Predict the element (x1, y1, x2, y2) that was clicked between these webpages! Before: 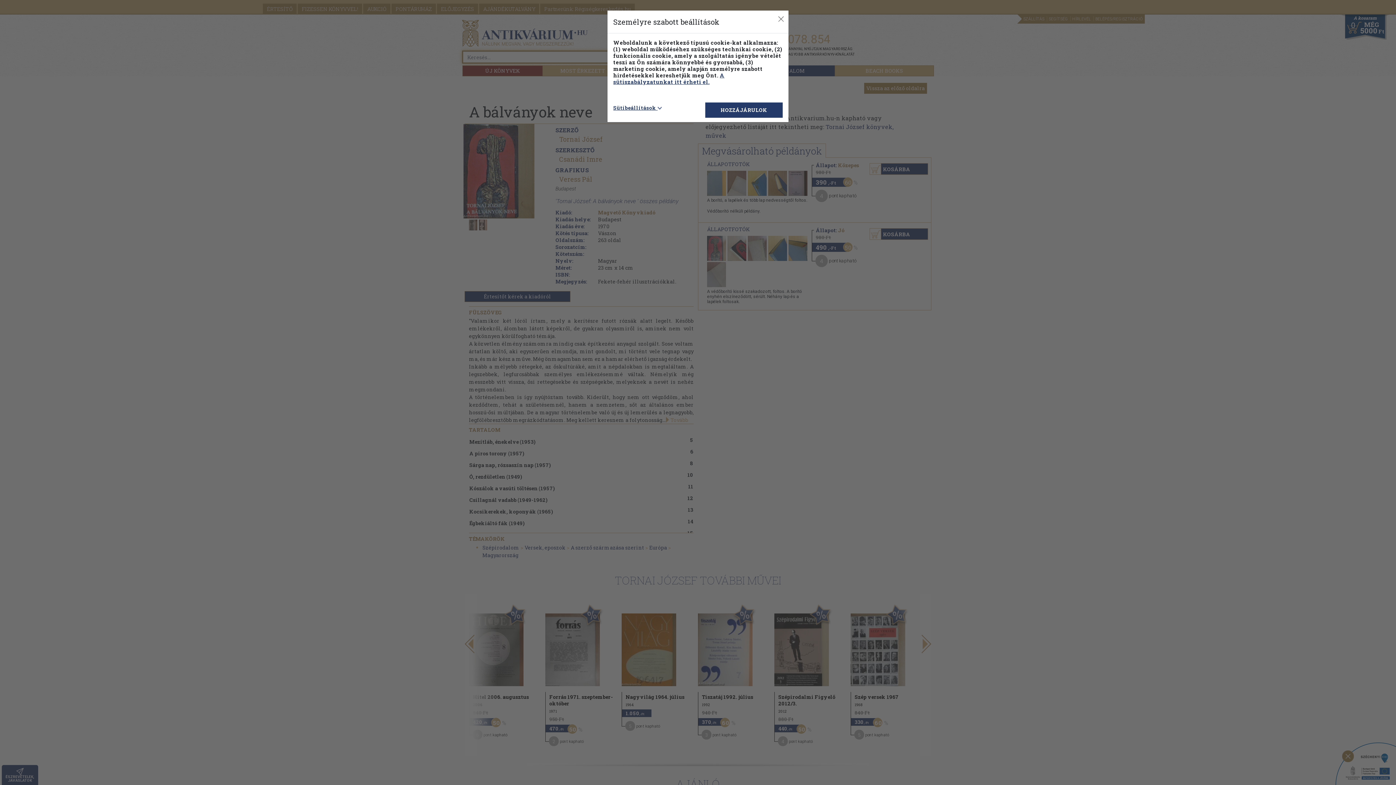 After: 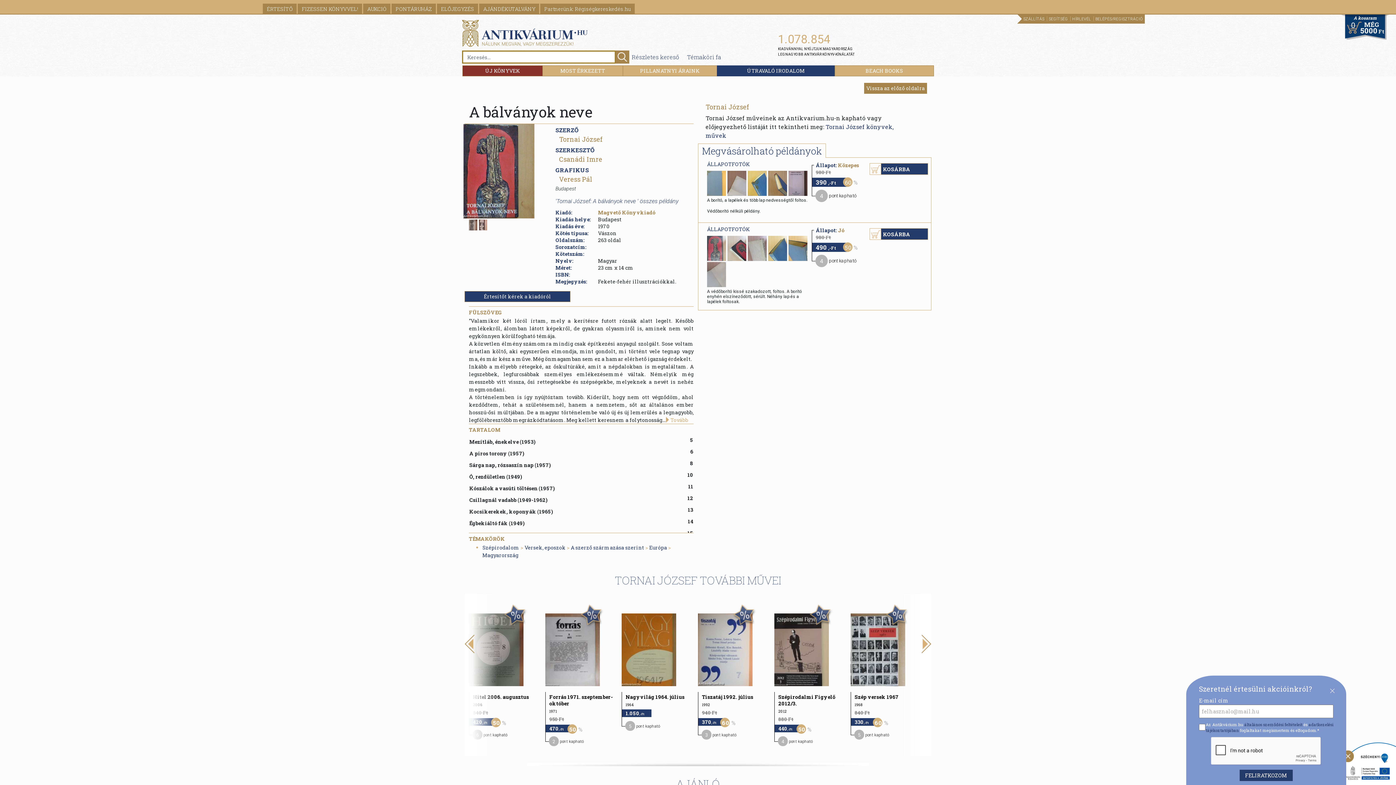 Action: label: HOZZÁJÁRULOK bbox: (705, 102, 782, 117)